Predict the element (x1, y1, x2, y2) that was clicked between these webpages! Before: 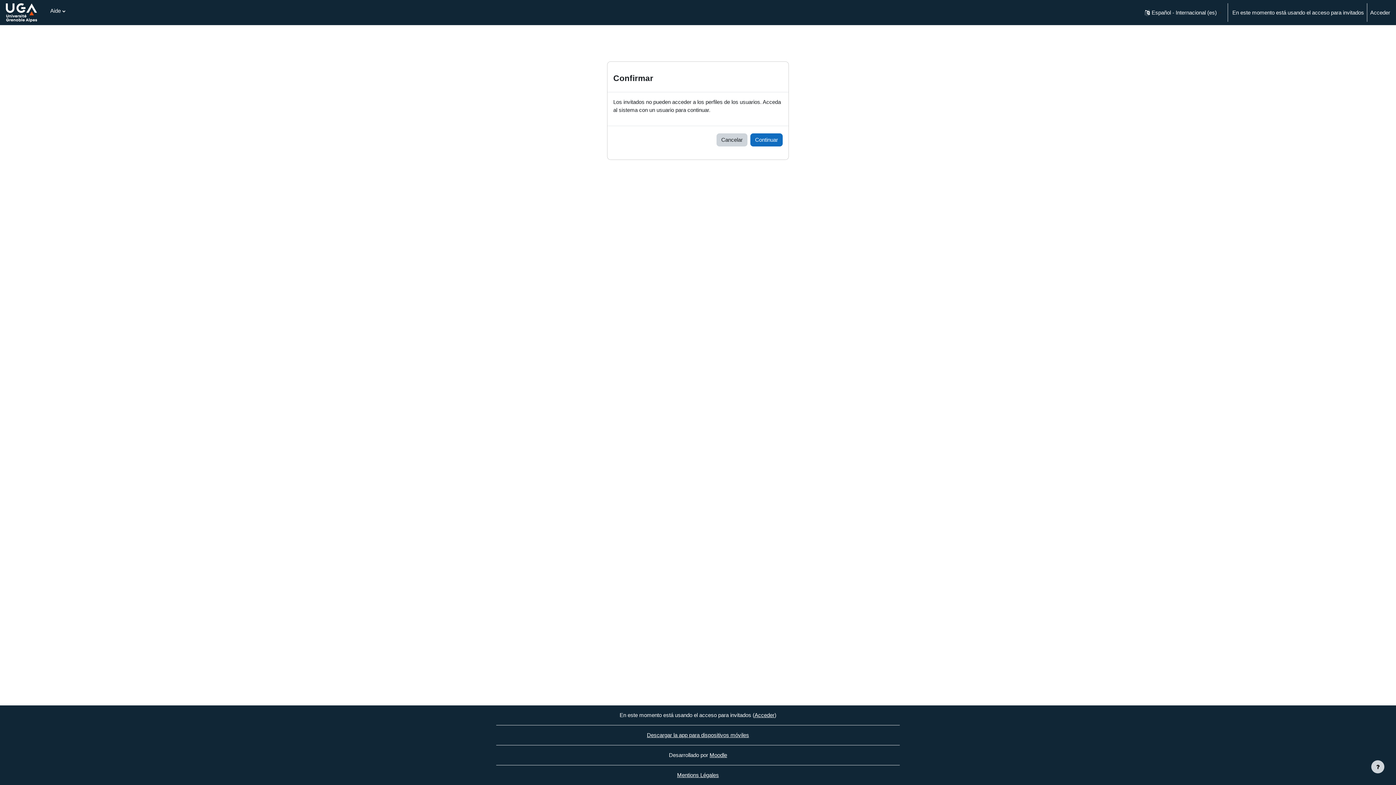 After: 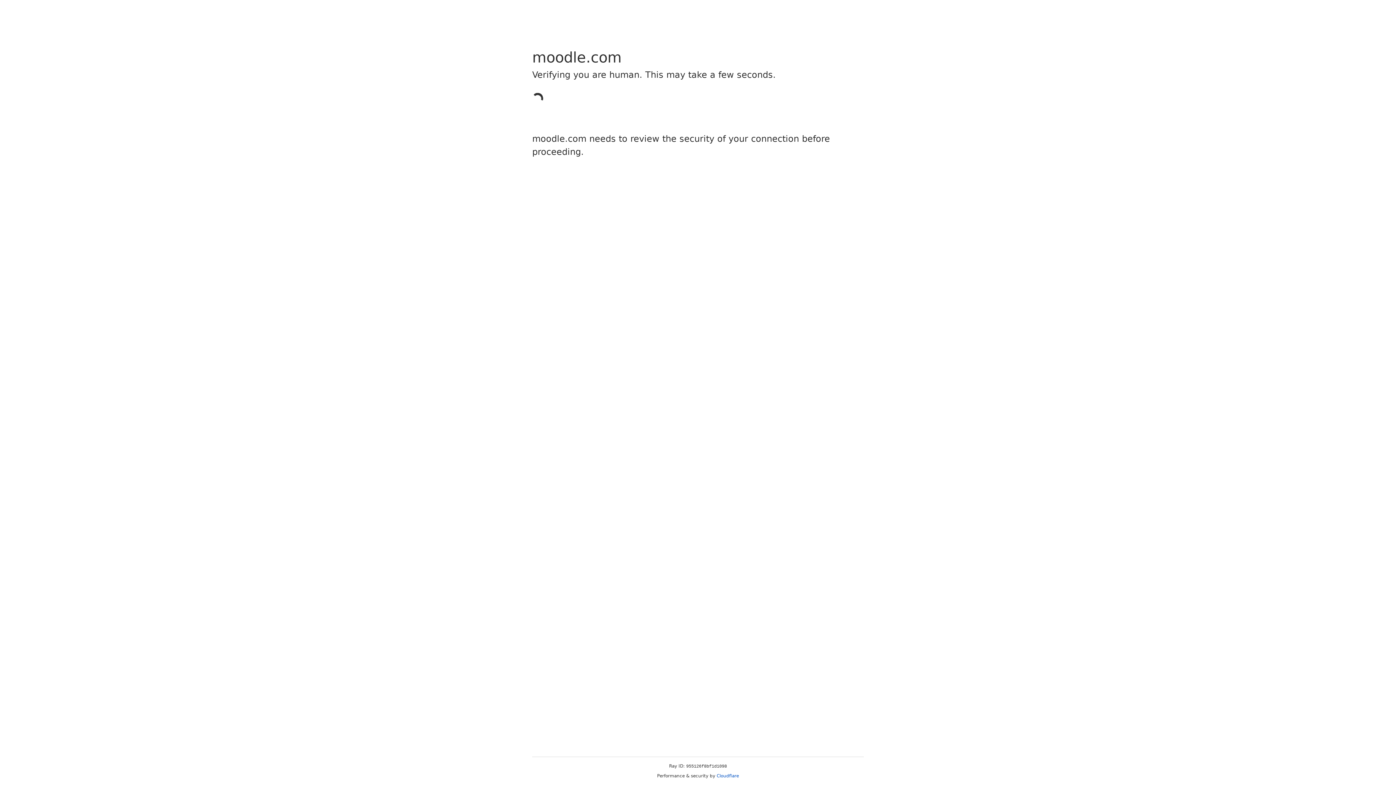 Action: bbox: (709, 752, 727, 758) label: Moodle